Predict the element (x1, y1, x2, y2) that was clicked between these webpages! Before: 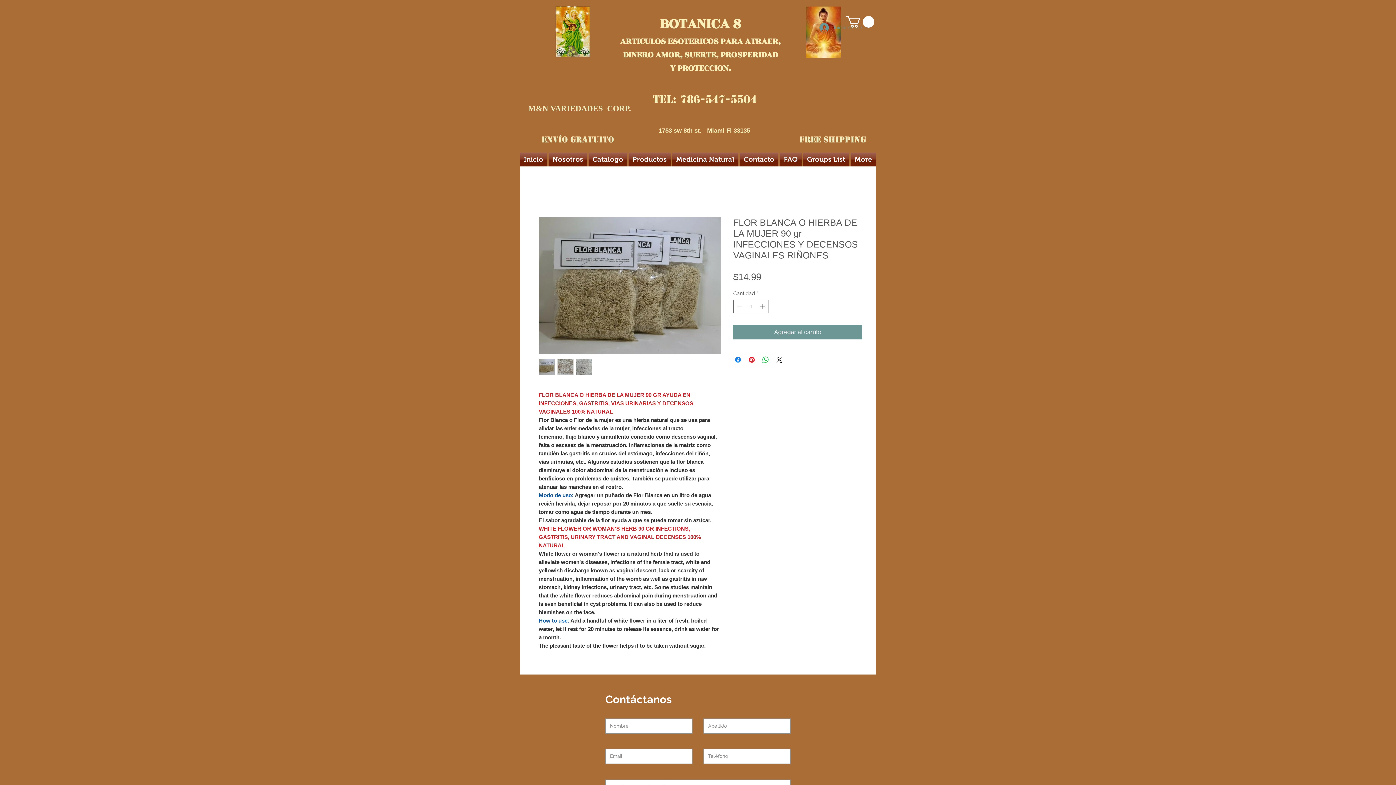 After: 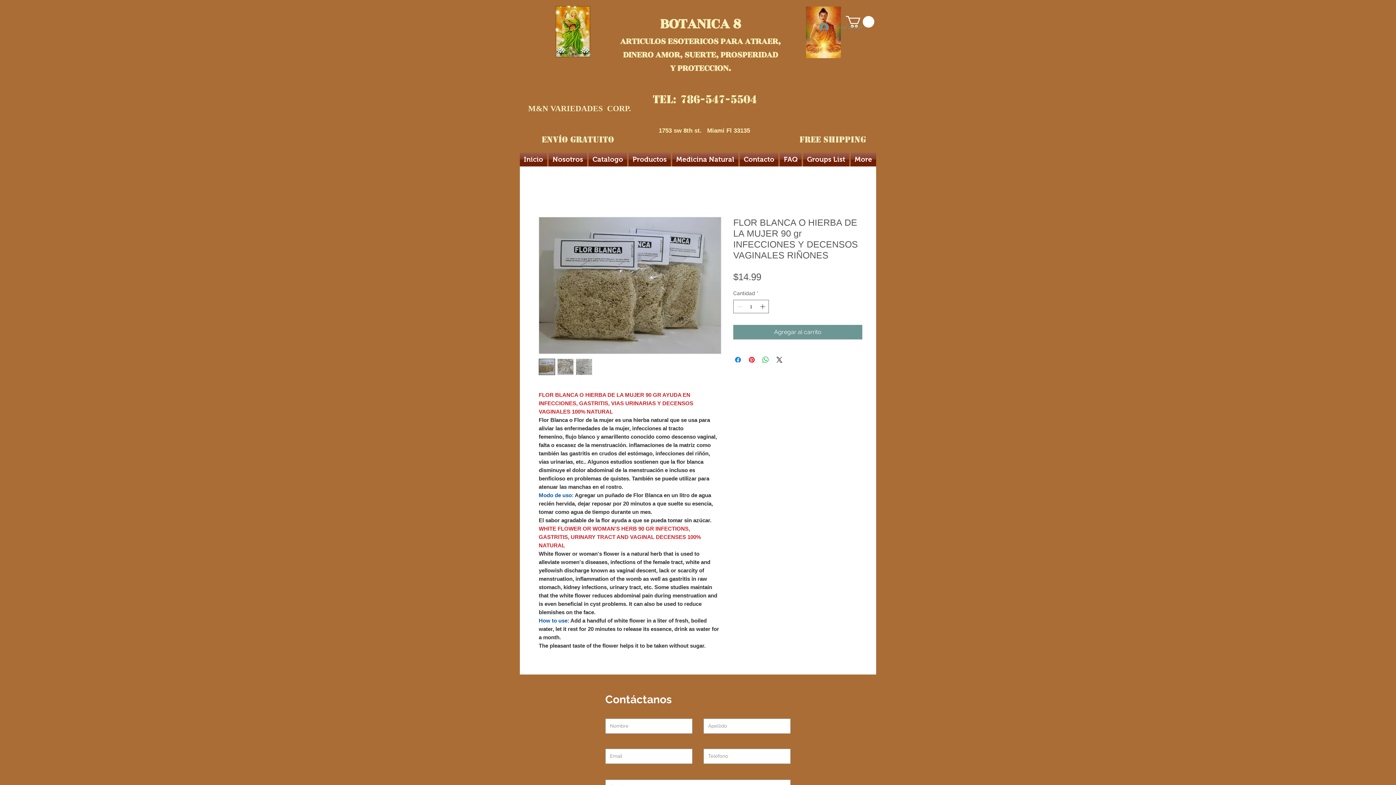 Action: bbox: (538, 358, 555, 375)